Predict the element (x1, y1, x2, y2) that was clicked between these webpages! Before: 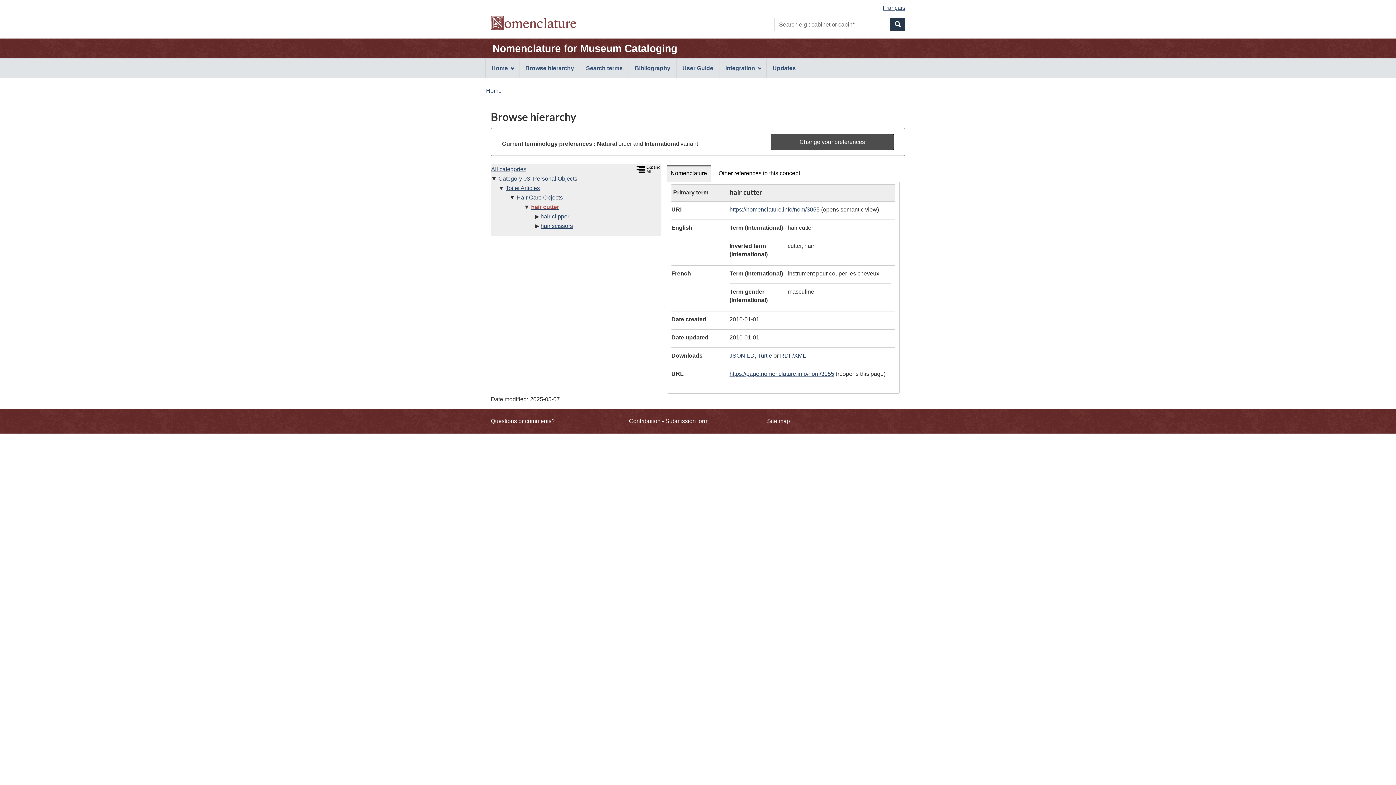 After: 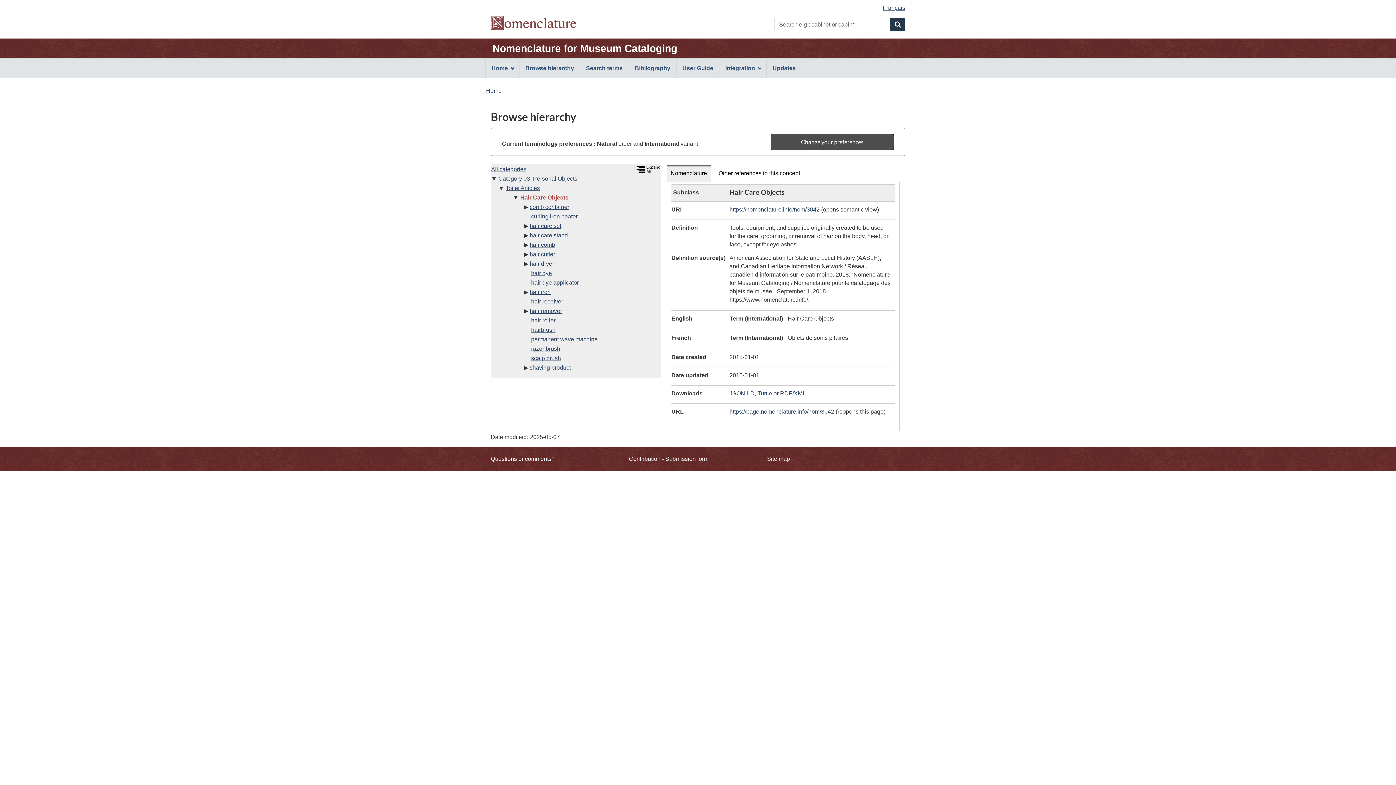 Action: bbox: (516, 194, 562, 200) label: Hair Care Objects